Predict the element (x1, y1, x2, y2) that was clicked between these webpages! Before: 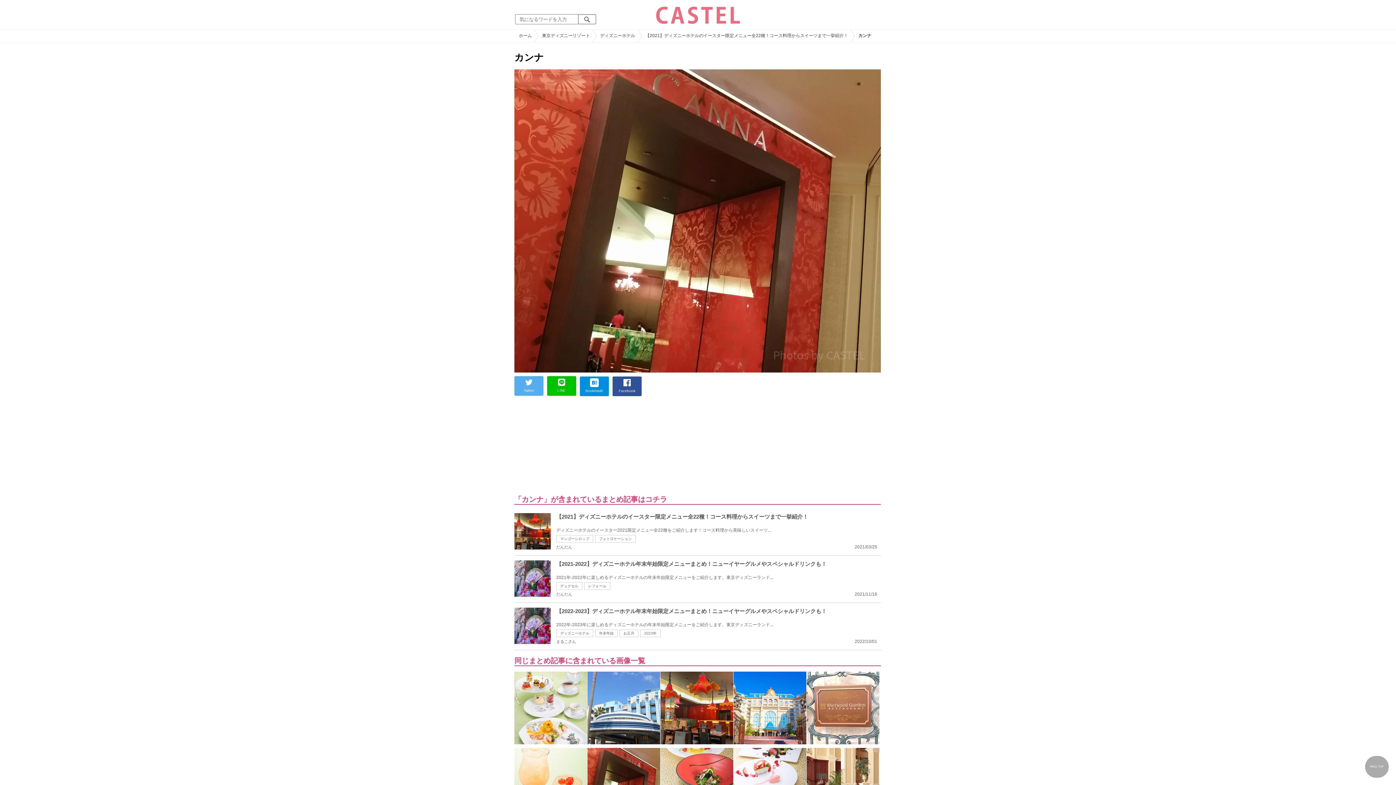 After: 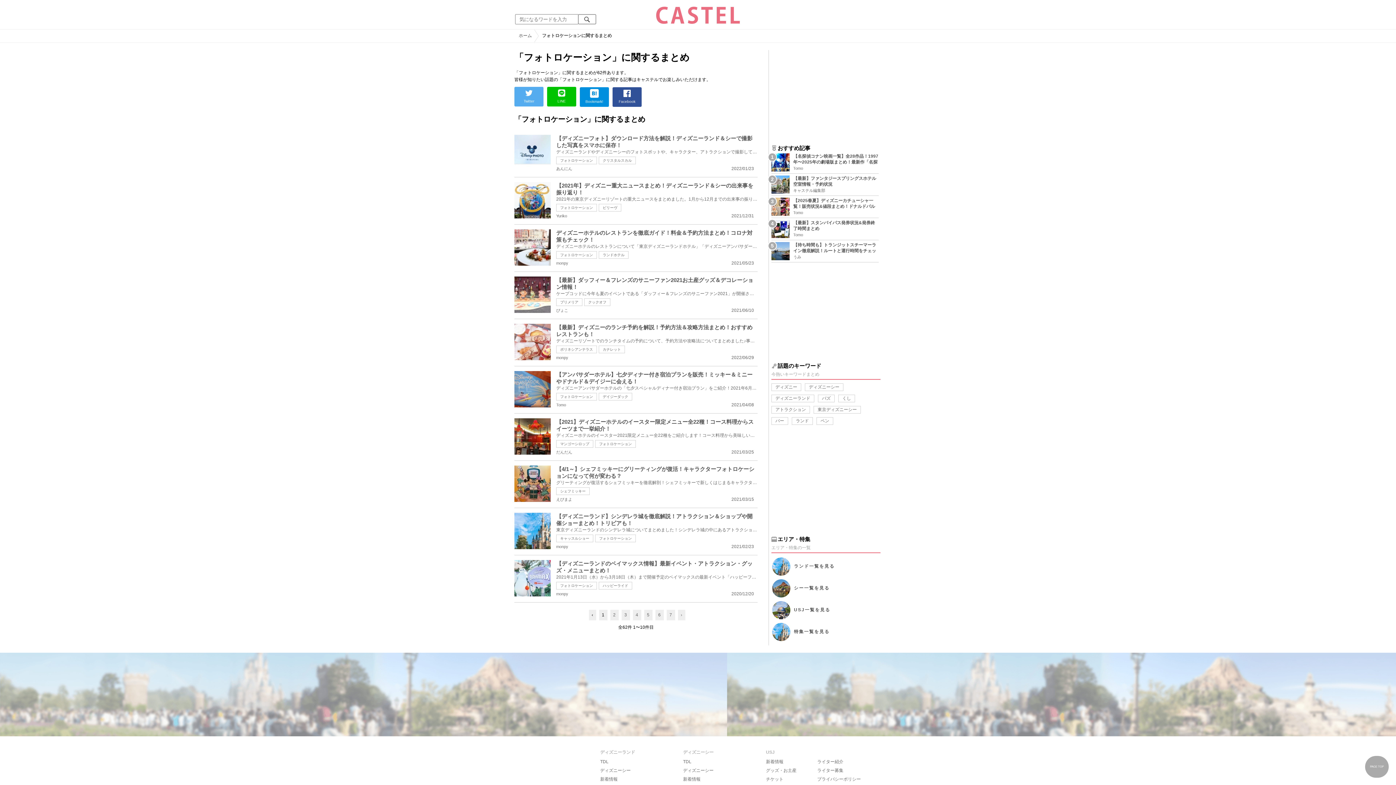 Action: label: フォトロケーション bbox: (595, 535, 636, 542)